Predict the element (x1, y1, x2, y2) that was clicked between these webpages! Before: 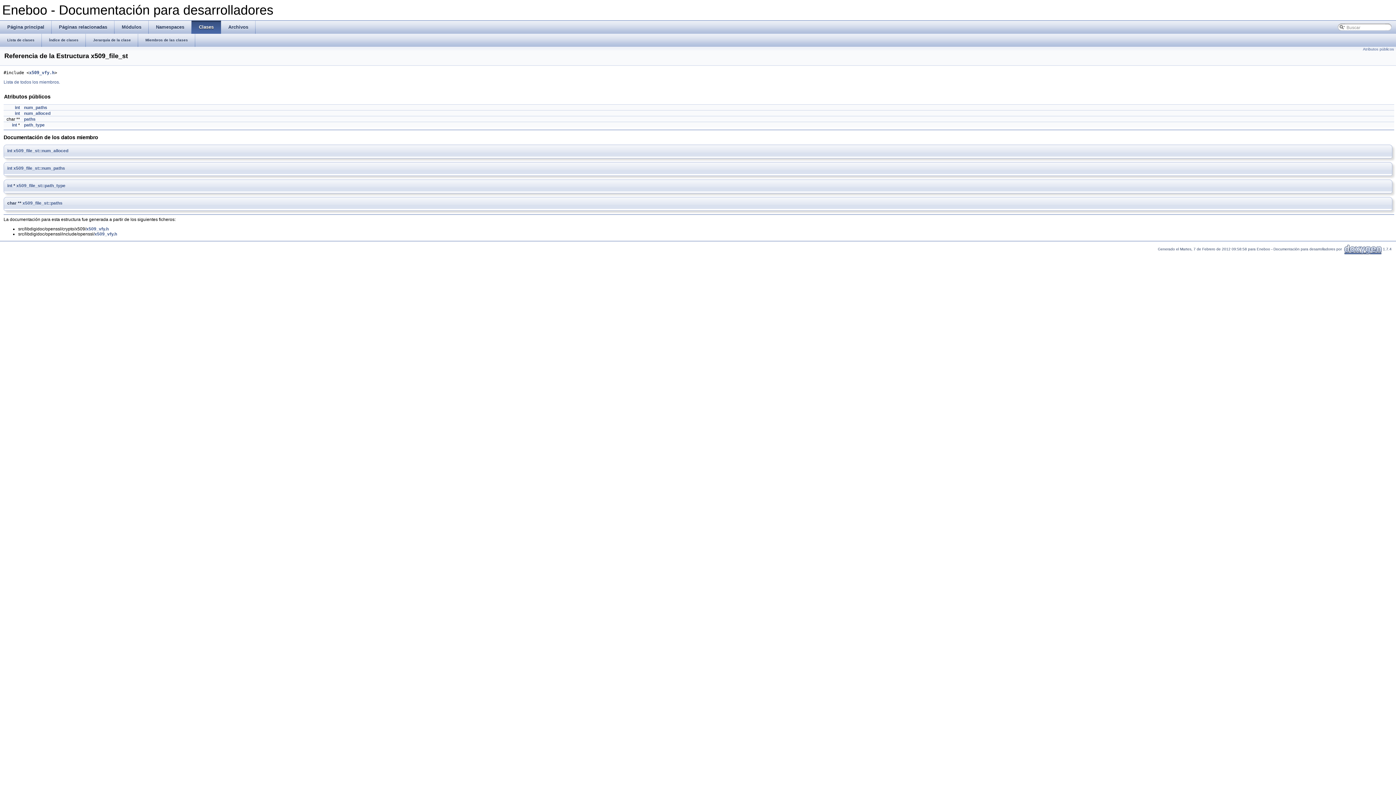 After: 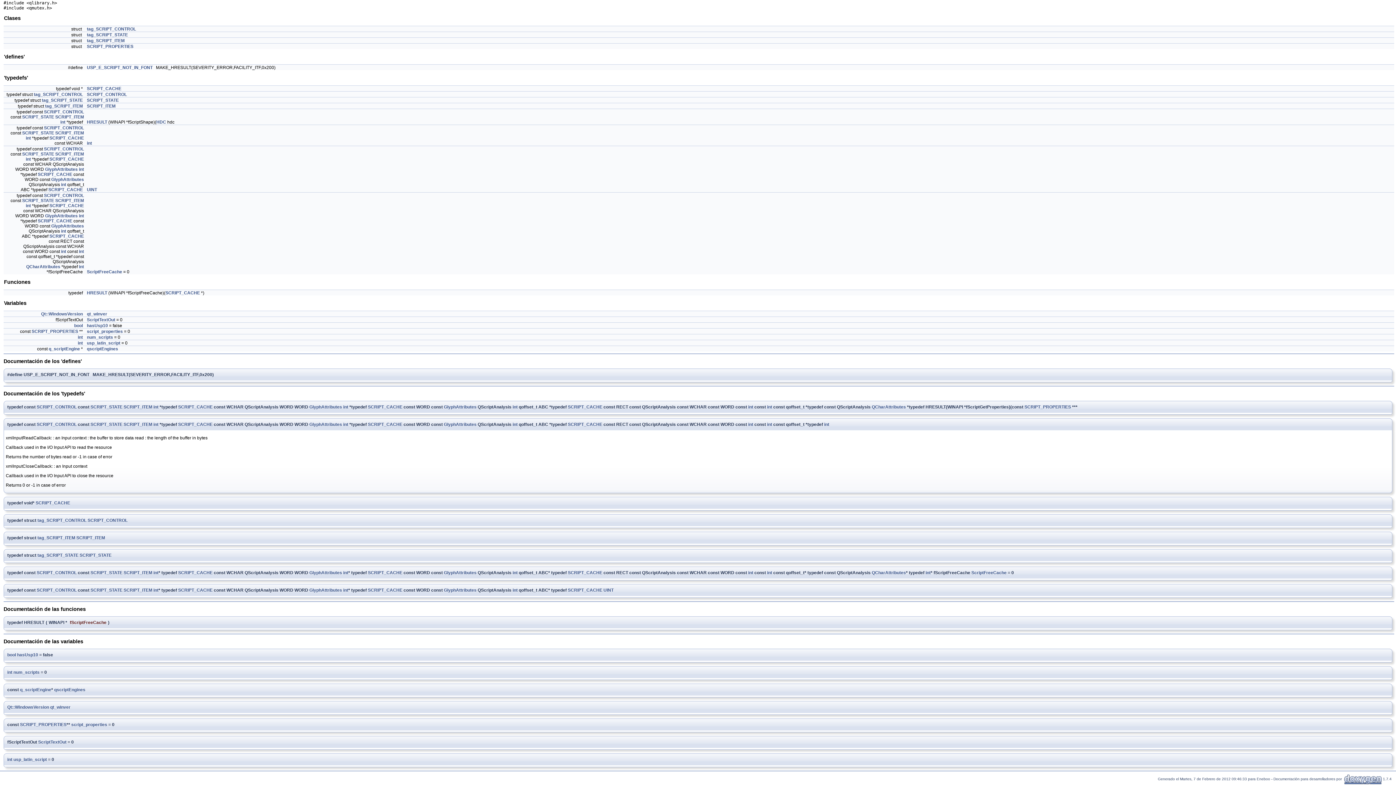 Action: bbox: (7, 165, 12, 170) label: int